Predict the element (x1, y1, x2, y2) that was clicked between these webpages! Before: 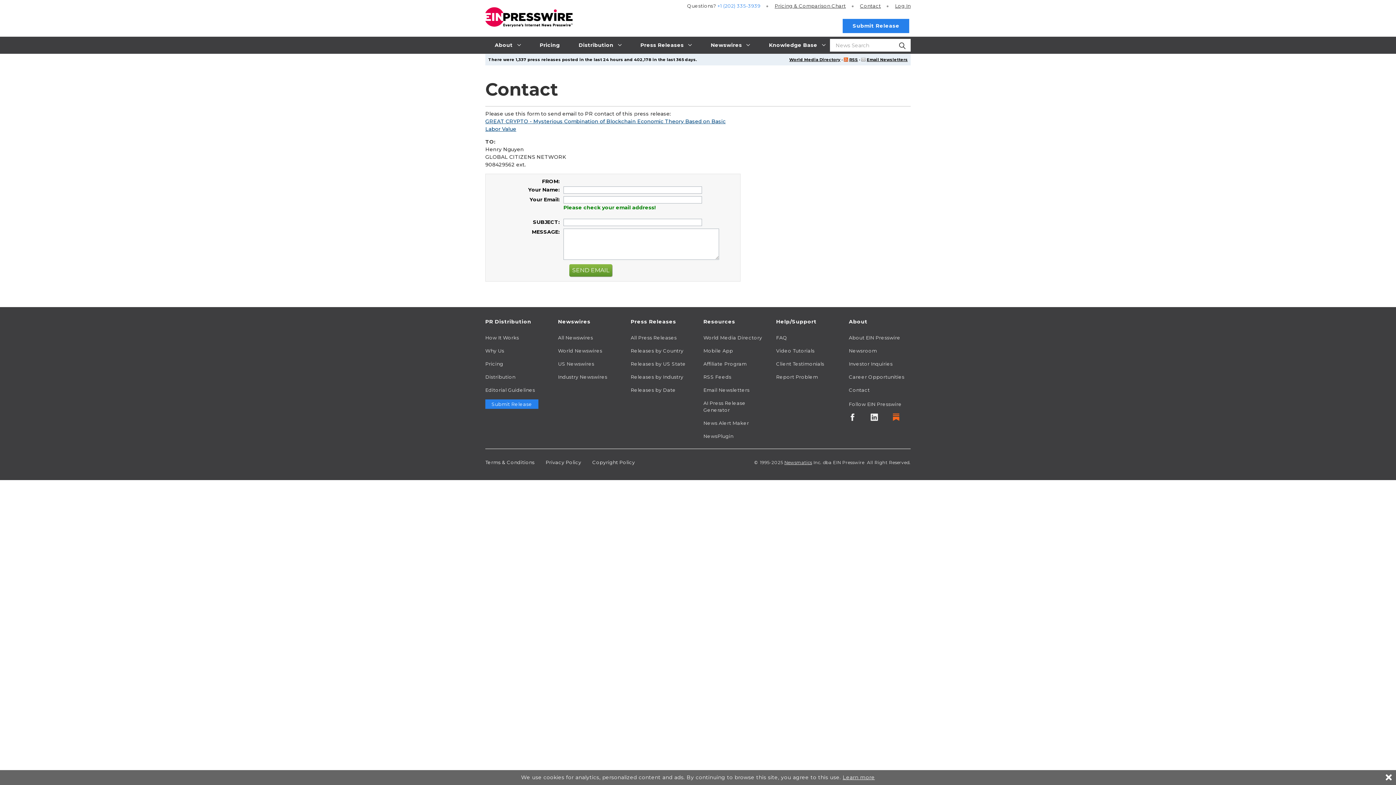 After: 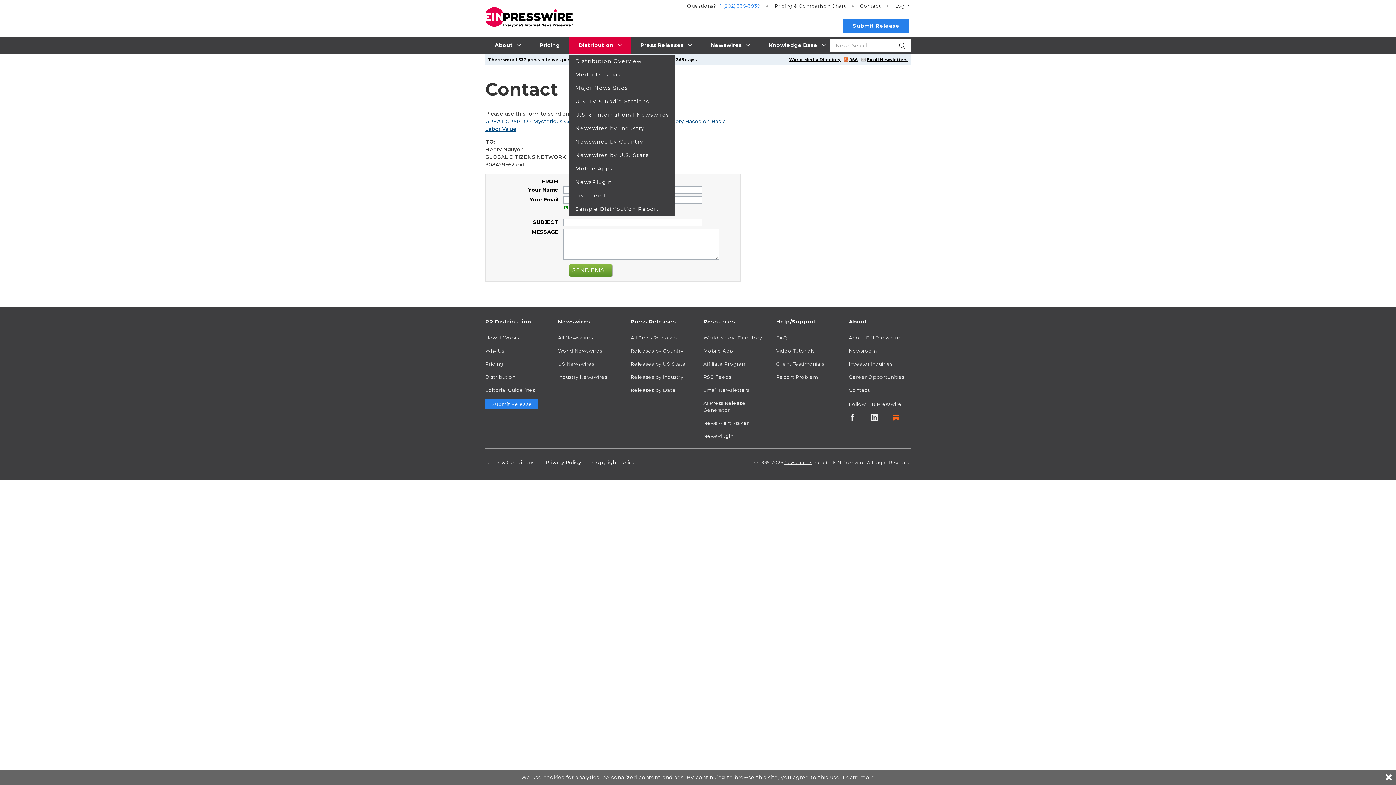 Action: label: Distribution  bbox: (569, 36, 631, 53)